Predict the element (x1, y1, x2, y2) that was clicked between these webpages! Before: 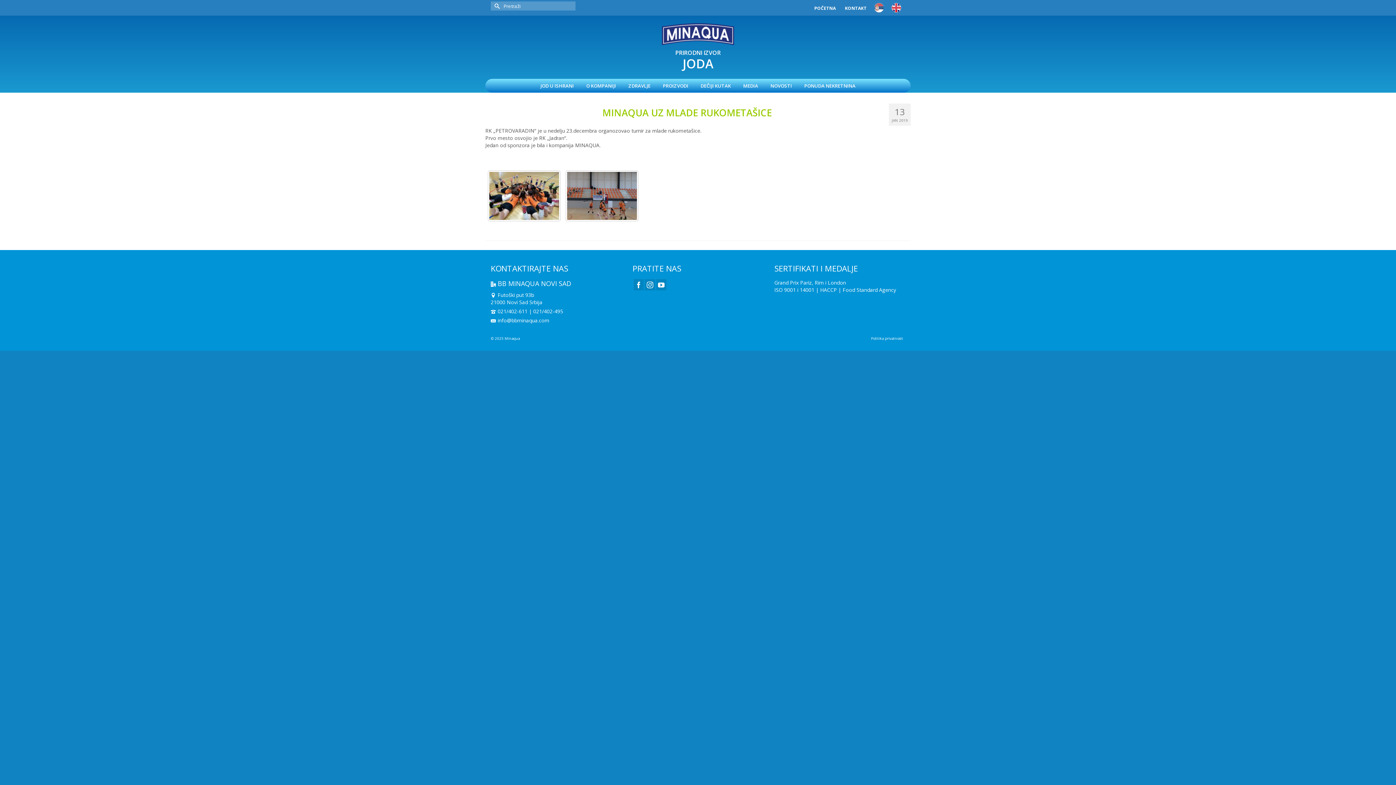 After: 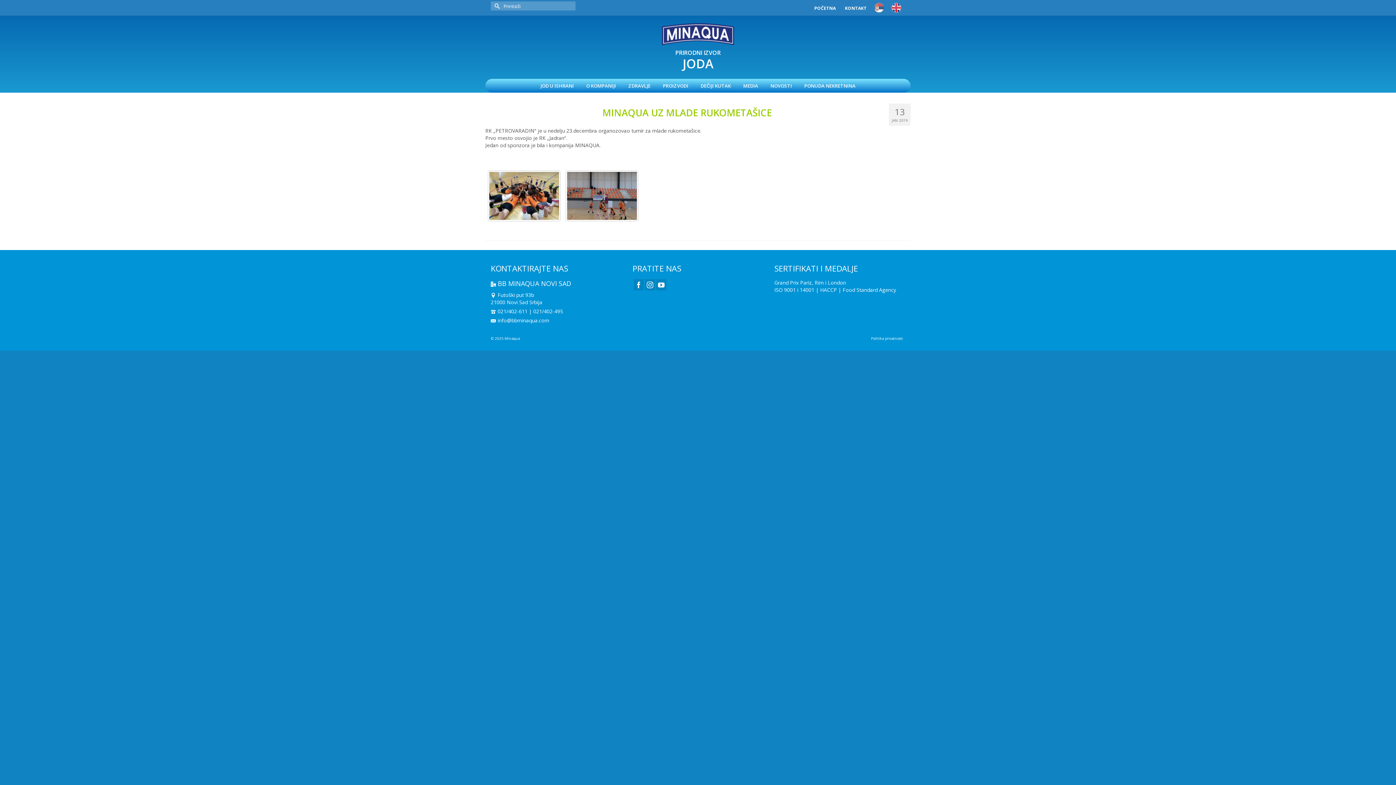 Action: bbox: (1375, 741, 1389, 752)